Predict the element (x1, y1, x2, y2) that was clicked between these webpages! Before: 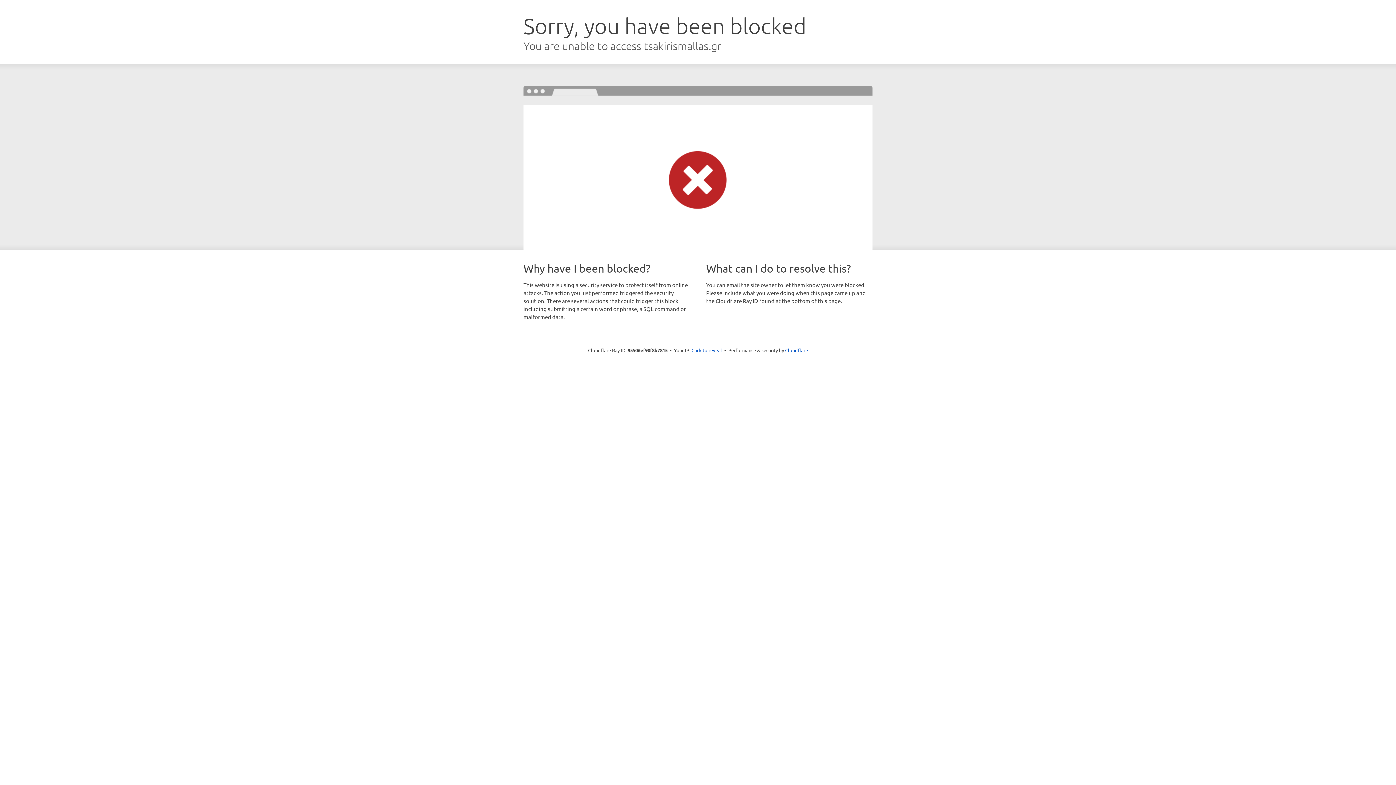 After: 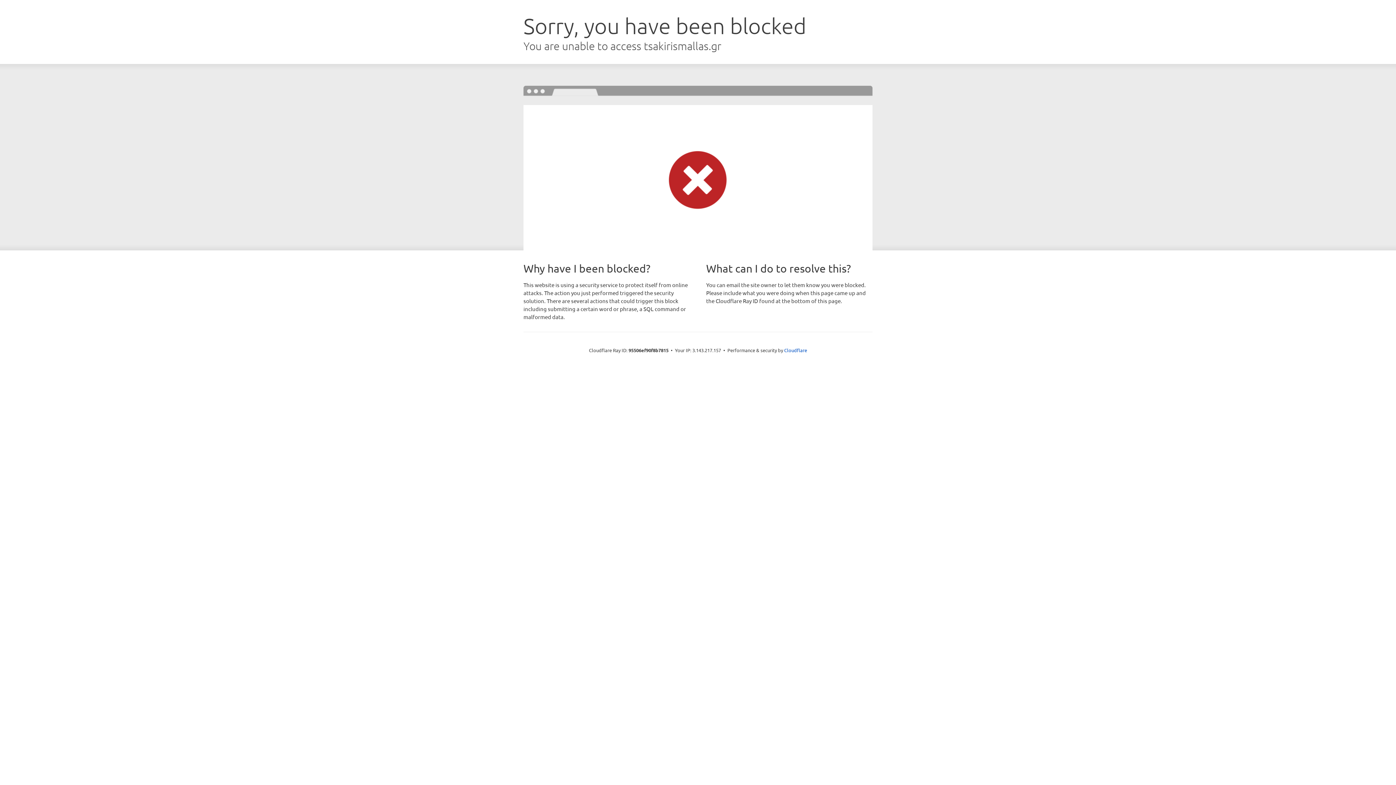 Action: bbox: (691, 346, 722, 353) label: Click to reveal